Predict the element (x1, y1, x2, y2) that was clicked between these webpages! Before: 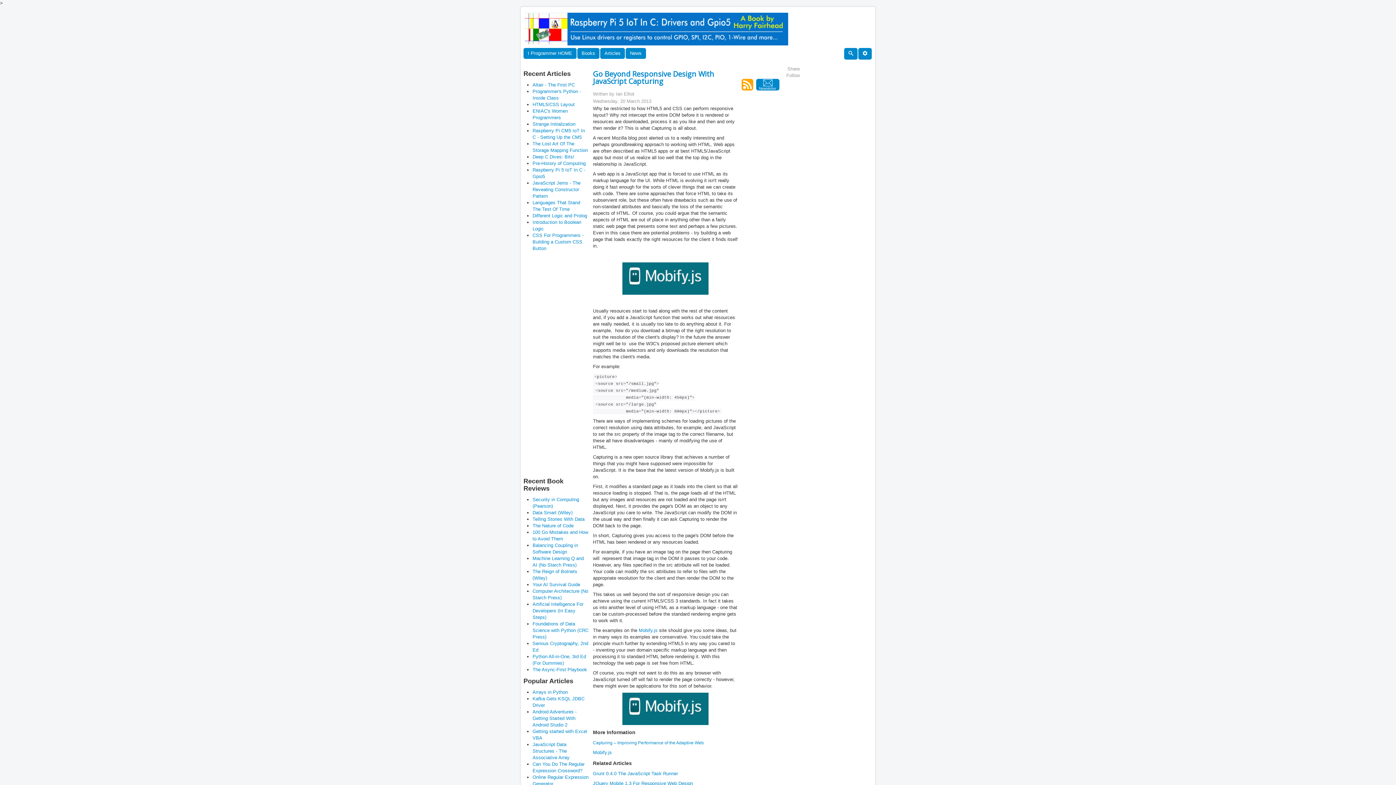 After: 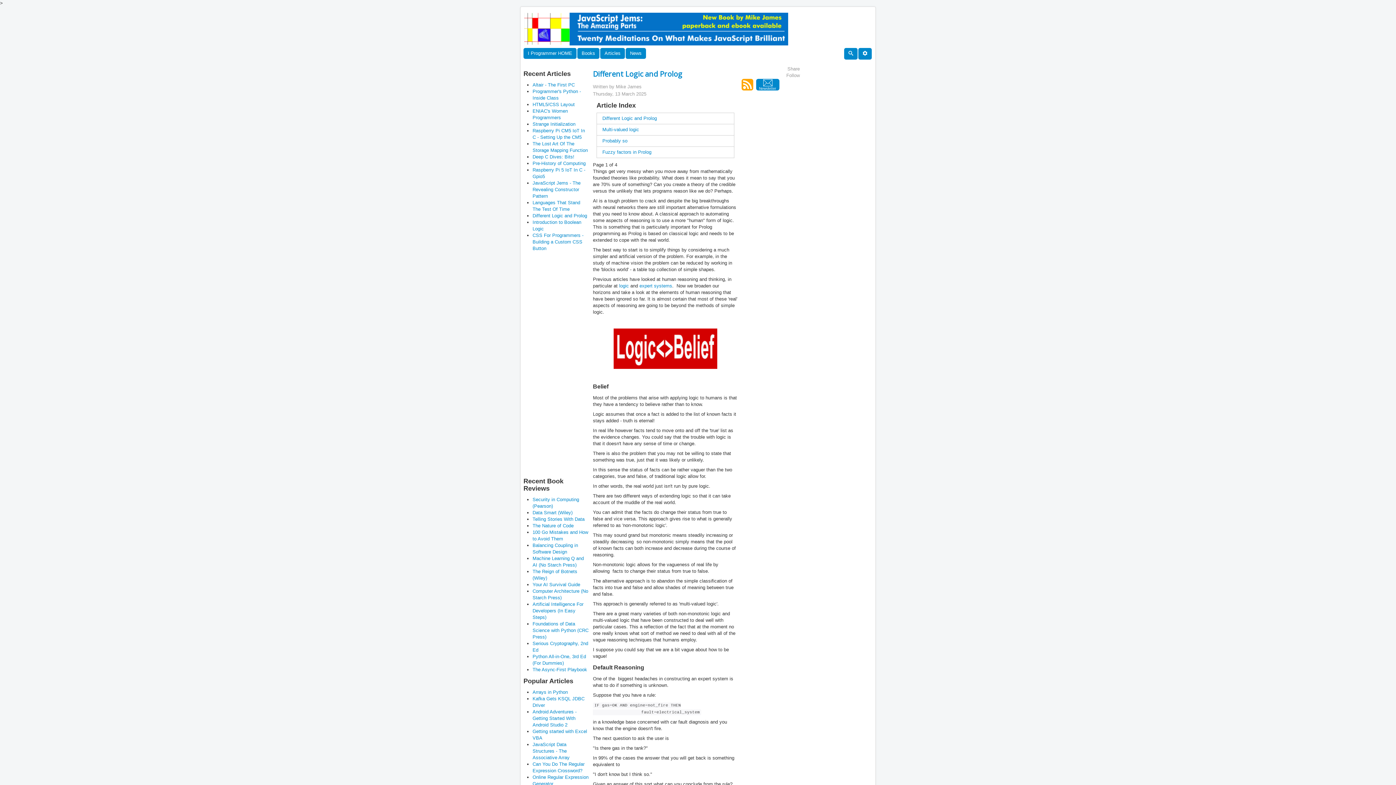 Action: bbox: (532, 213, 587, 218) label: Different Logic and Prolog